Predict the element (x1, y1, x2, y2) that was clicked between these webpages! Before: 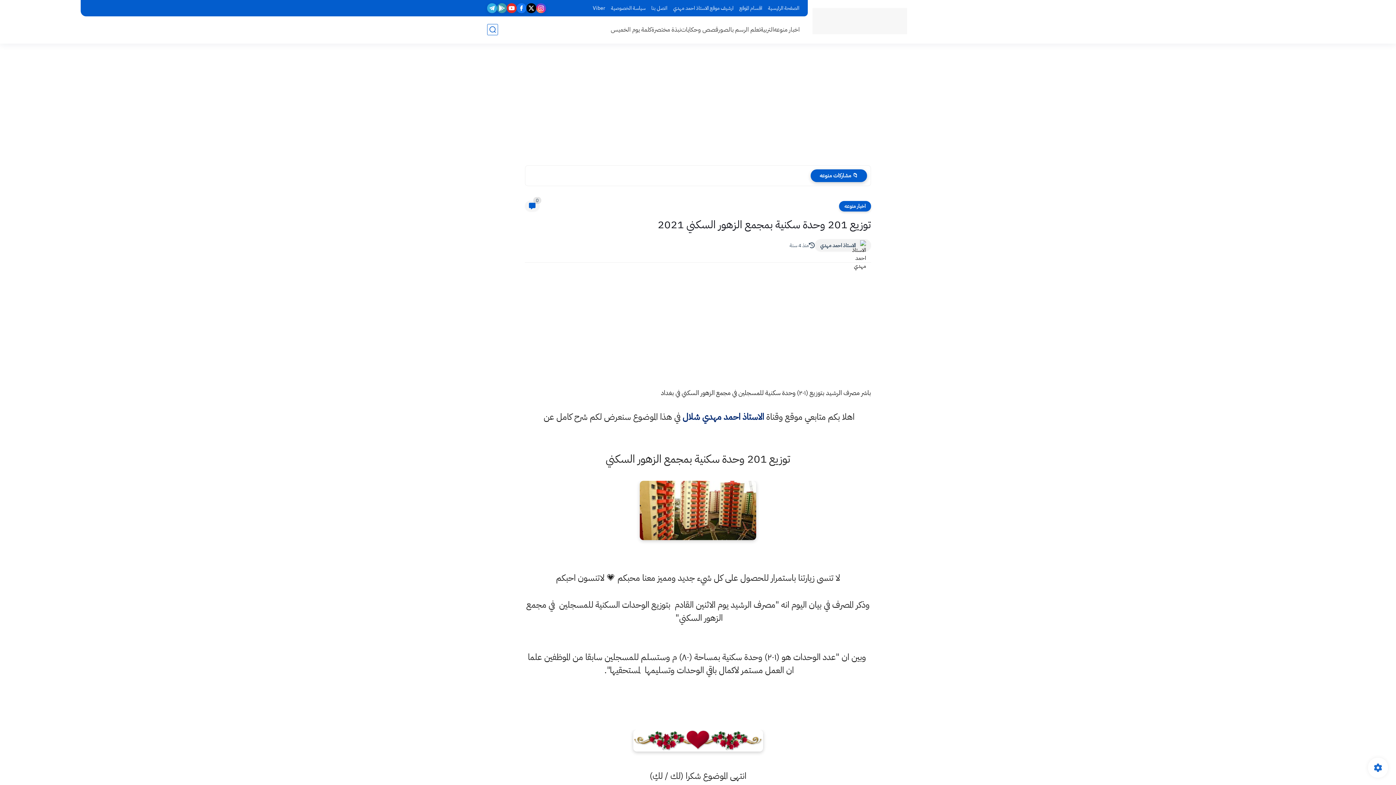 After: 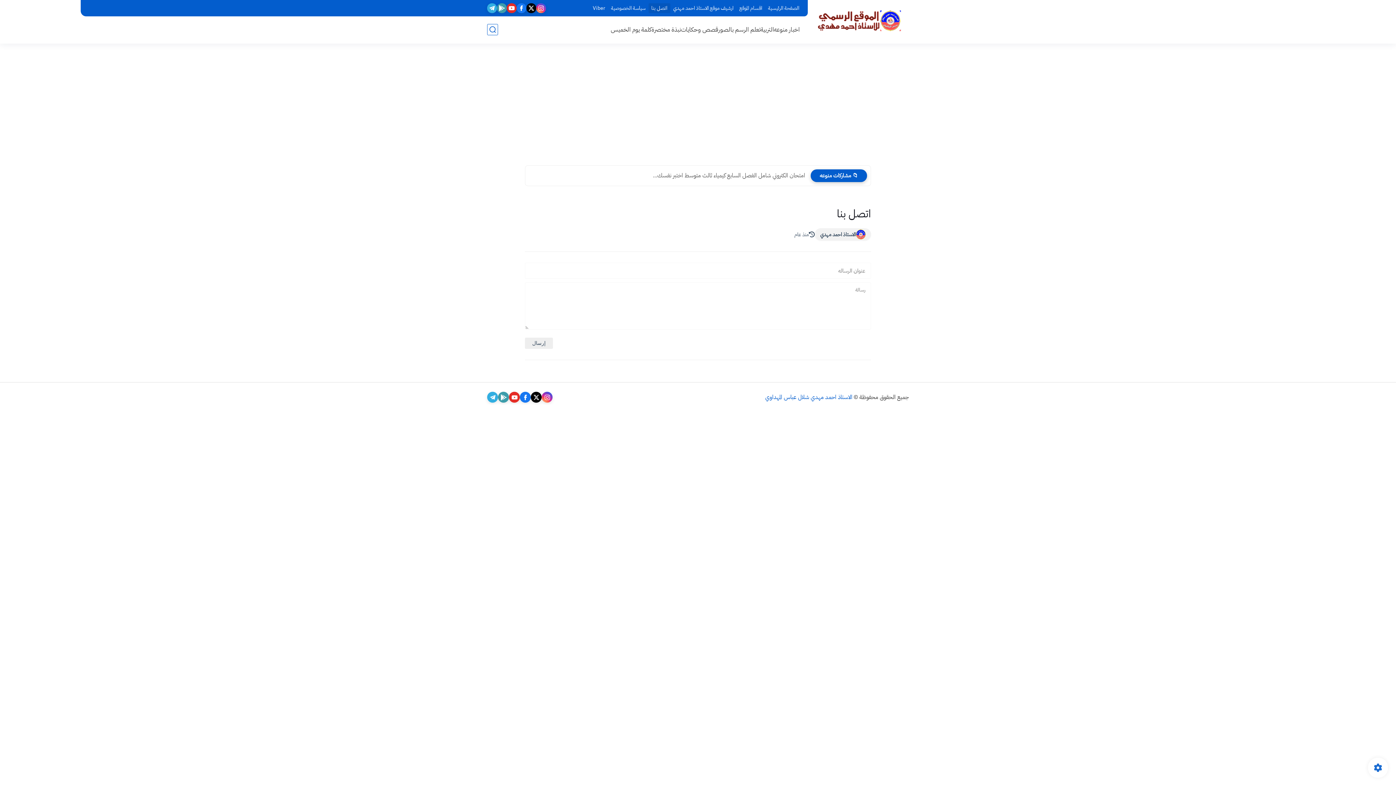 Action: label: اتصل بنا bbox: (648, 3, 670, 13)